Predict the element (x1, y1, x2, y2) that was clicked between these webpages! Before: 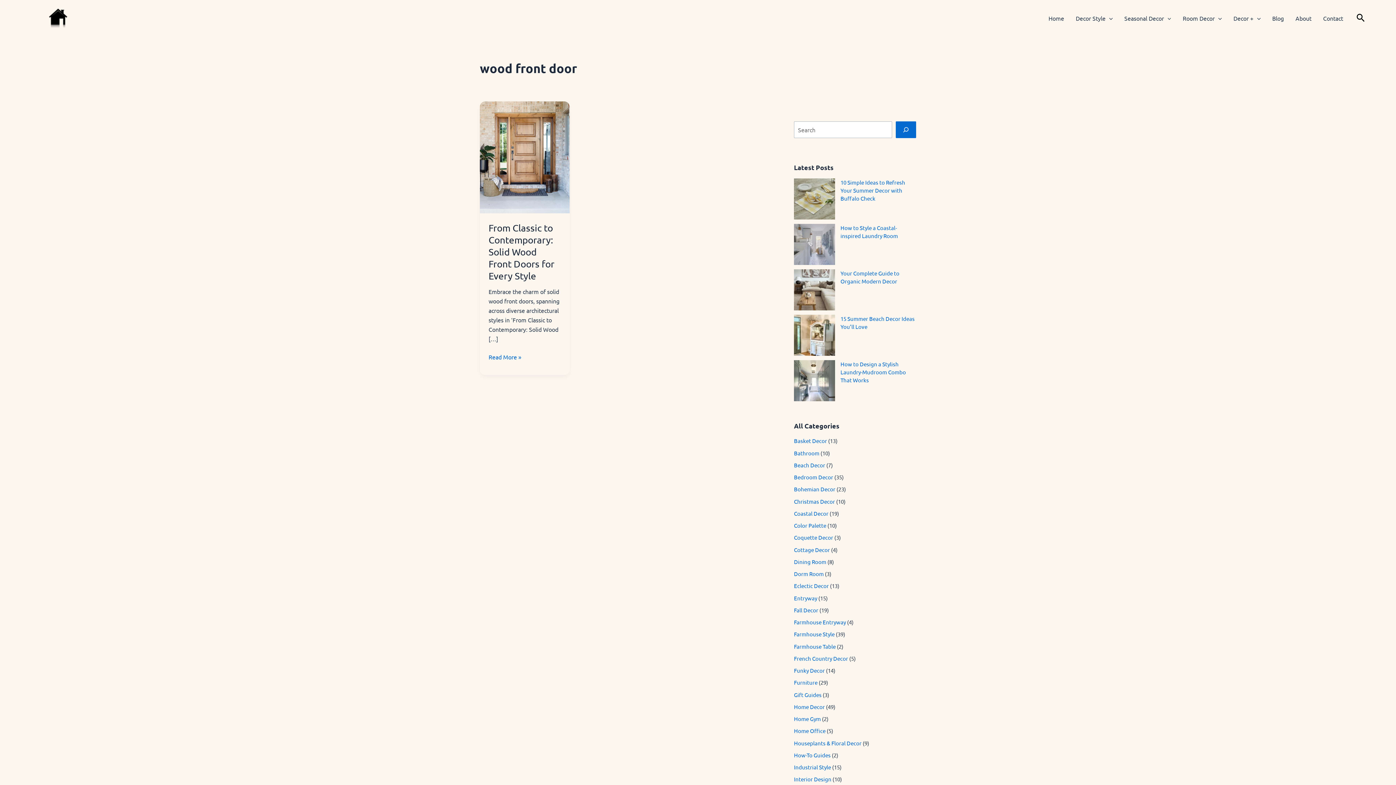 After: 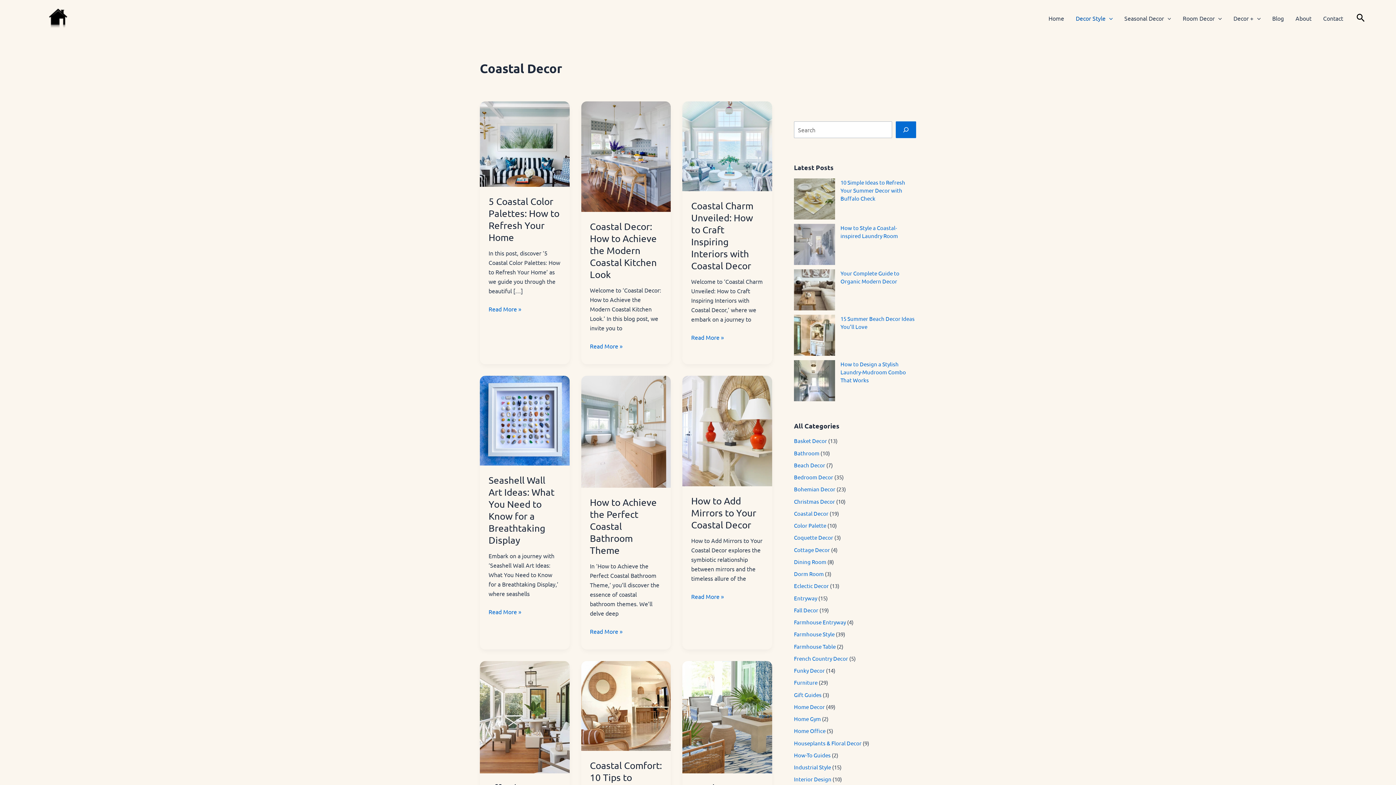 Action: label: Coastal Decor bbox: (794, 510, 828, 517)